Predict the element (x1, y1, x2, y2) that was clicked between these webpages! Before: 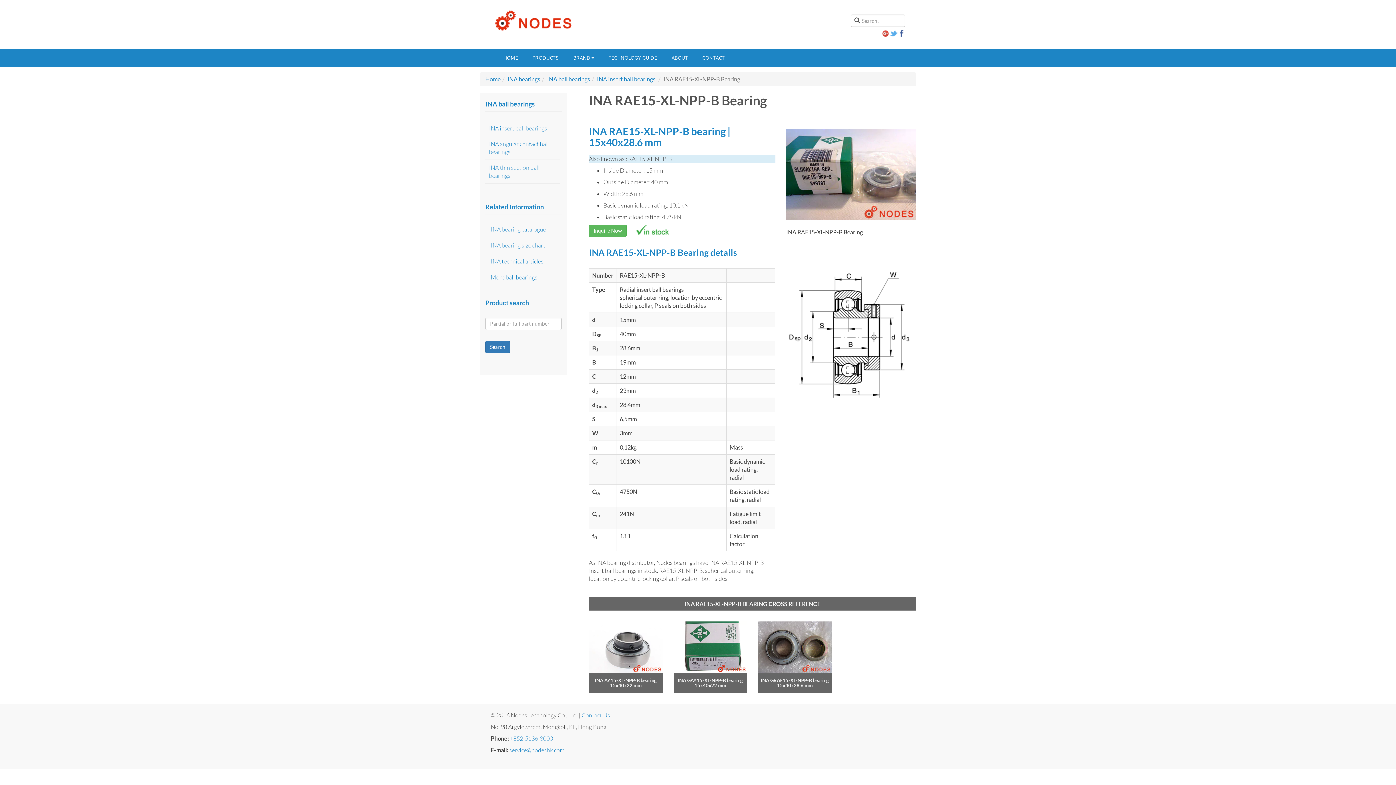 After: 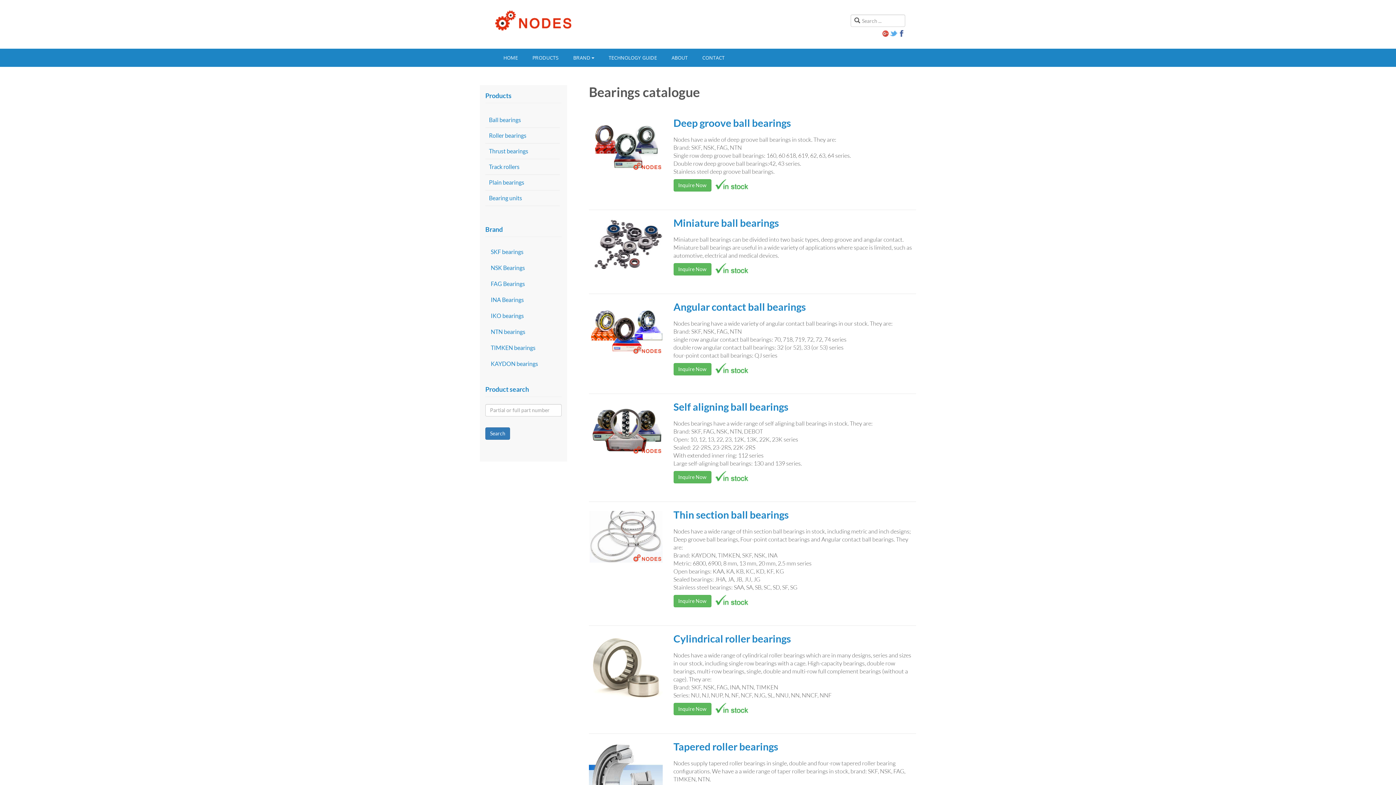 Action: label: PRODUCTS bbox: (525, 48, 566, 66)